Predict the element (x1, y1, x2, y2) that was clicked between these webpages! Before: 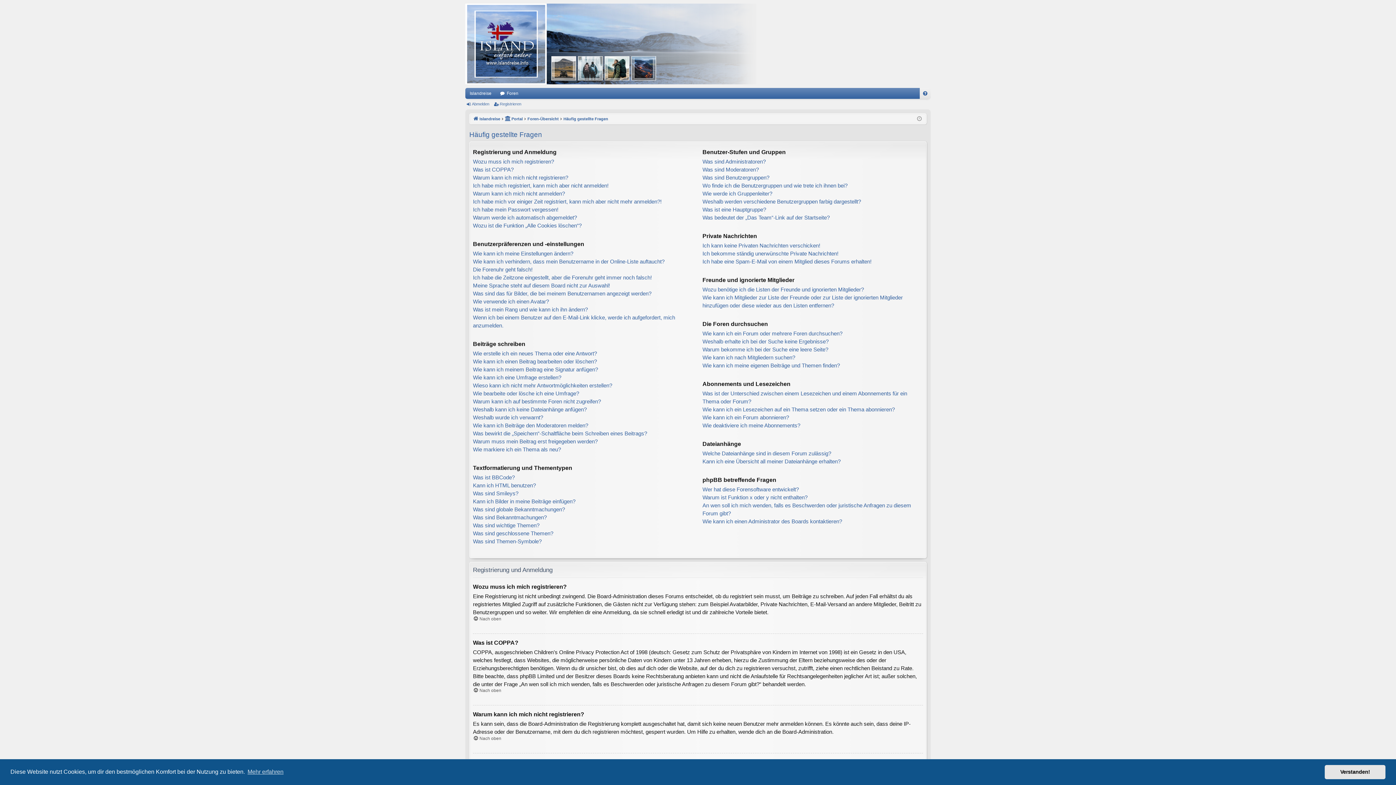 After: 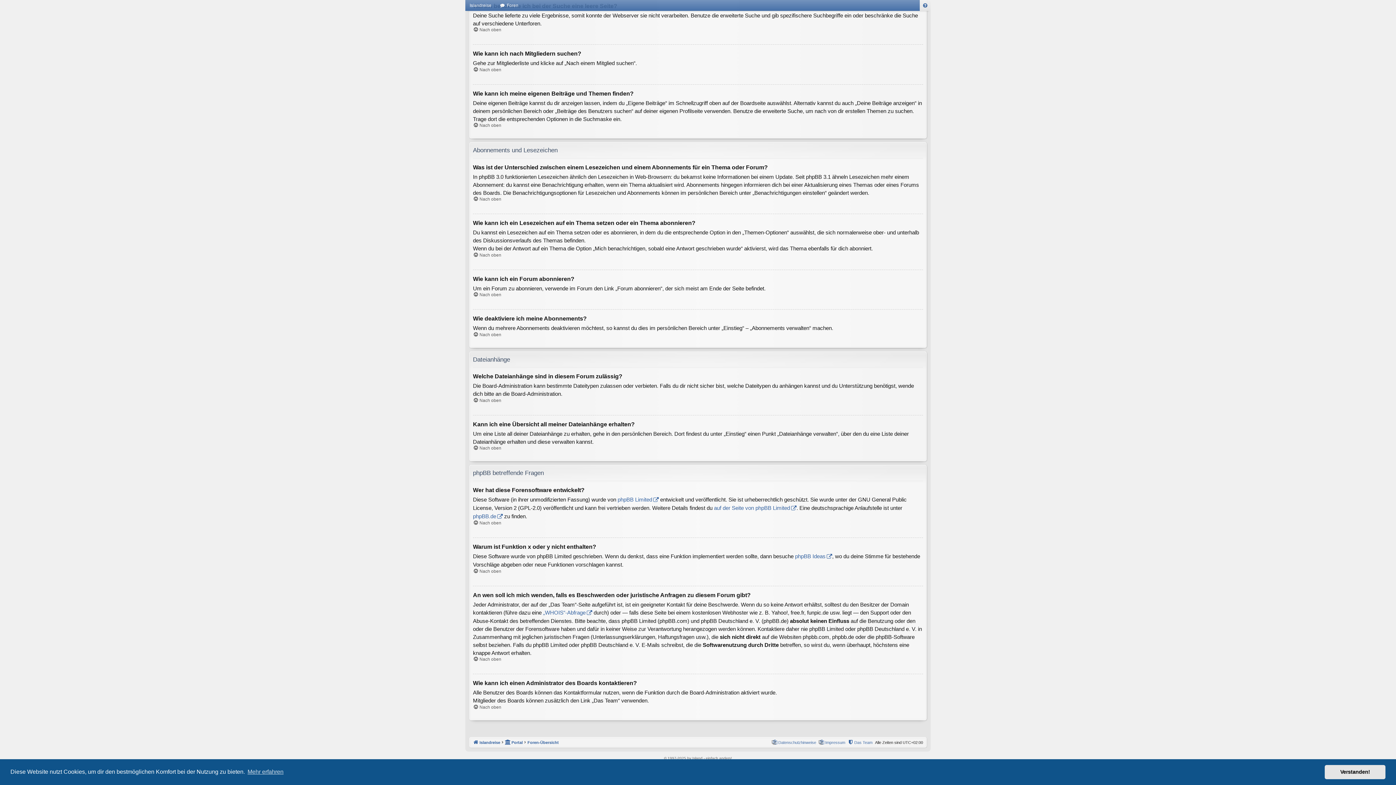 Action: bbox: (702, 449, 831, 457) label: Welche Dateianhänge sind in diesem Forum zulässig?